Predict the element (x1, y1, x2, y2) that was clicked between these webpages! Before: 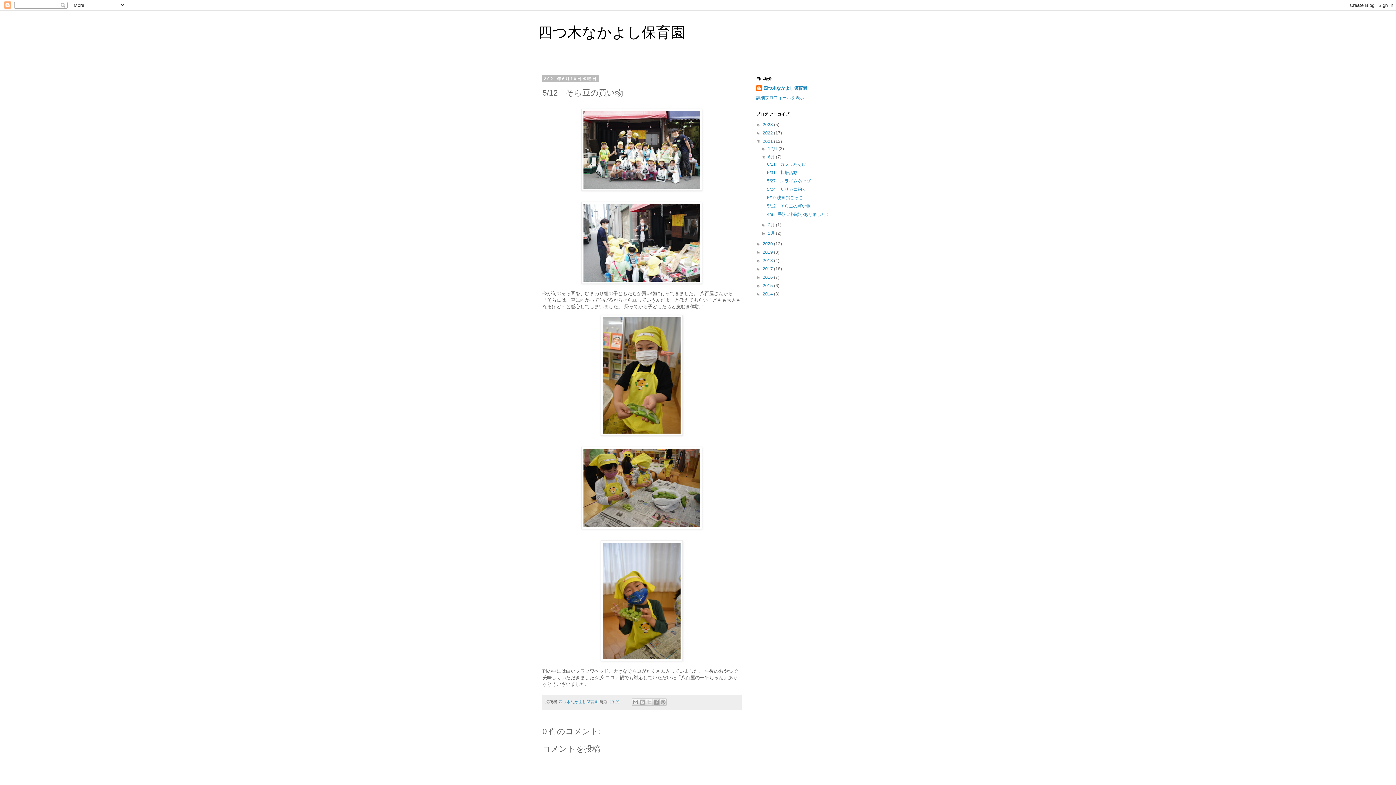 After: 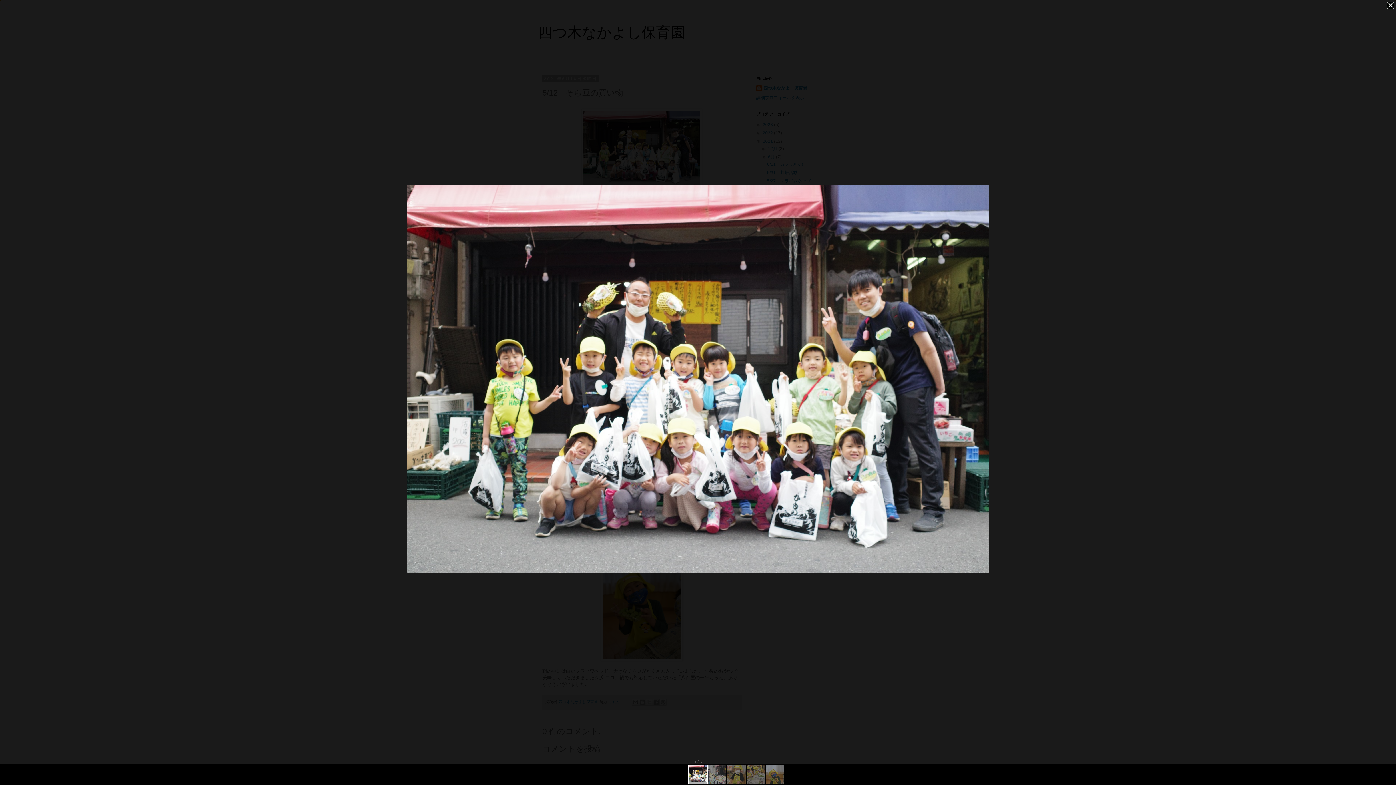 Action: bbox: (542, 104, 741, 197)